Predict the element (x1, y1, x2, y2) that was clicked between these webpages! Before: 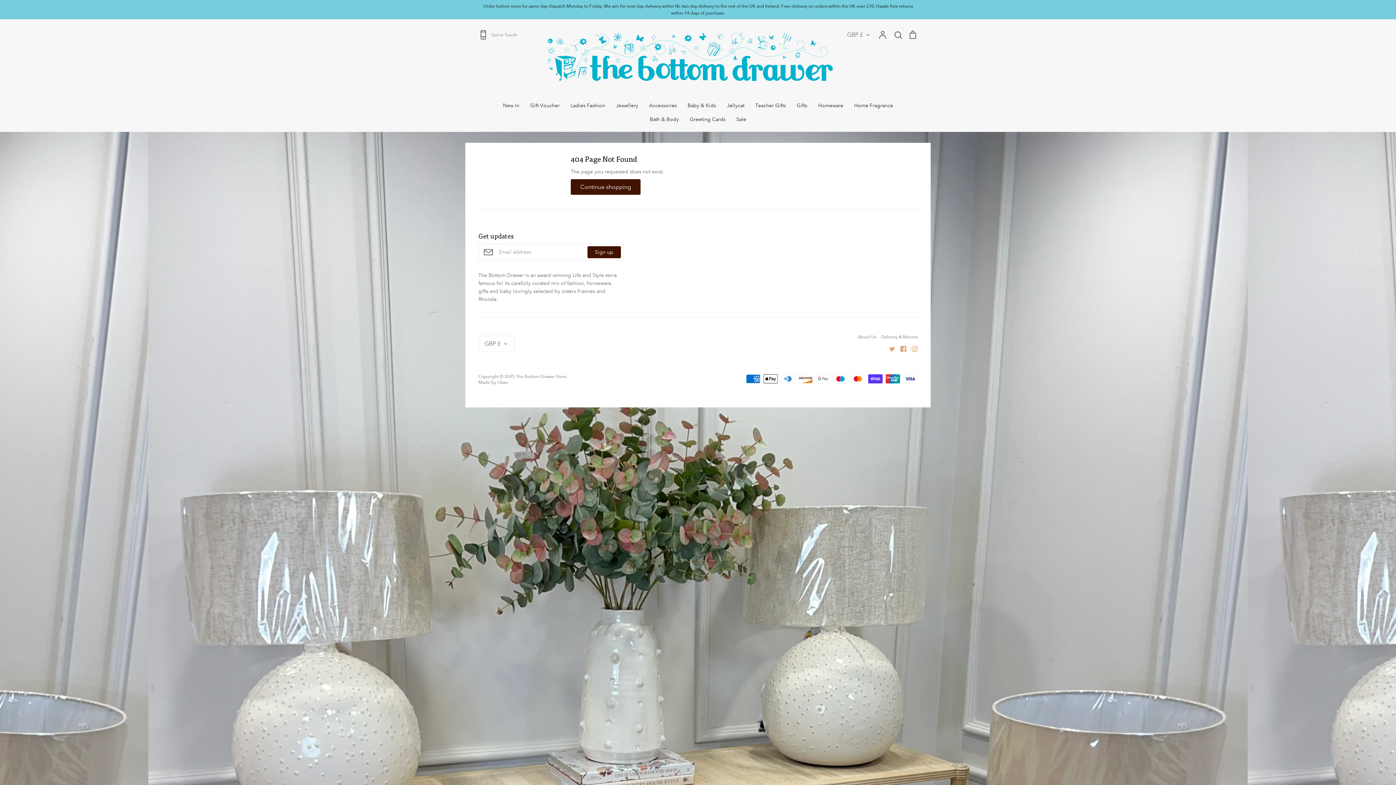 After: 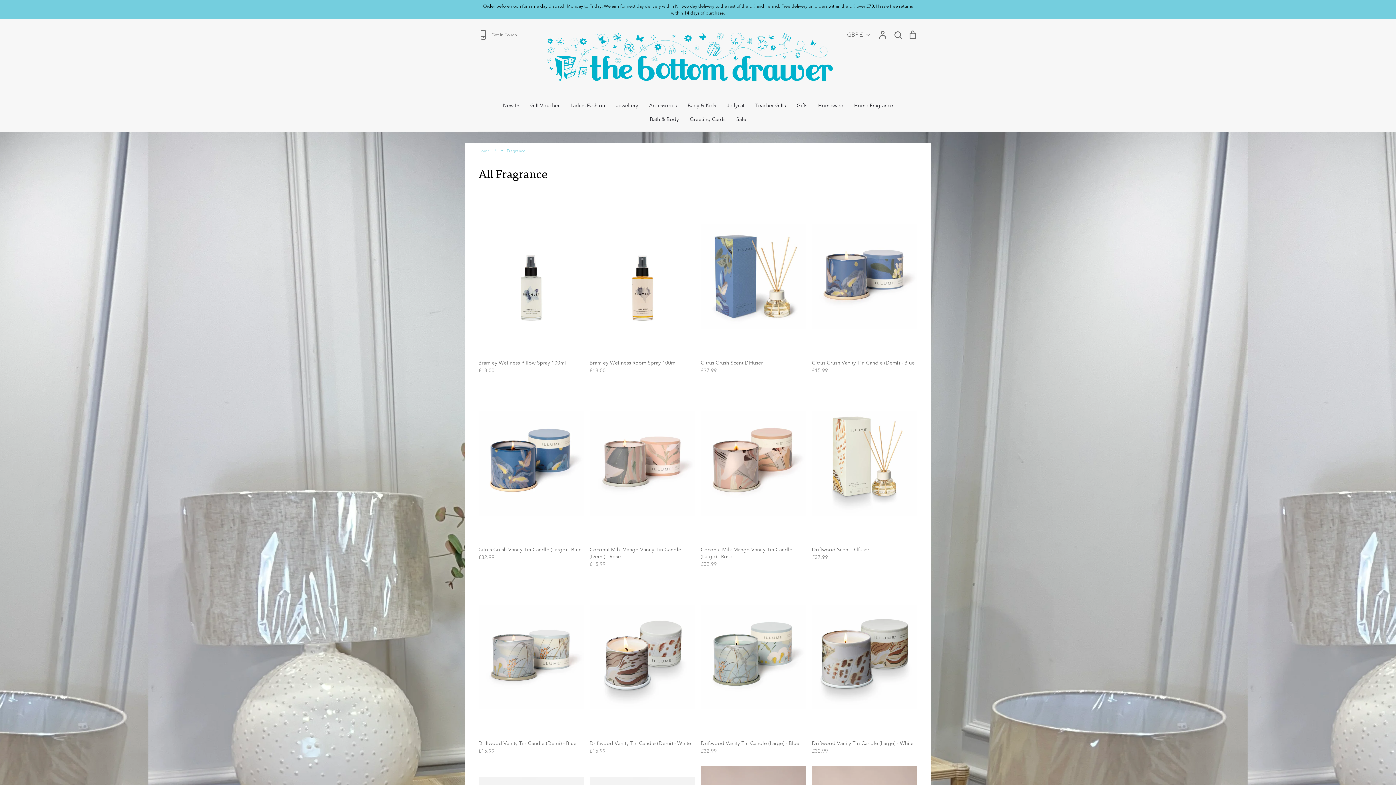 Action: bbox: (854, 102, 893, 108) label: Home Fragrance